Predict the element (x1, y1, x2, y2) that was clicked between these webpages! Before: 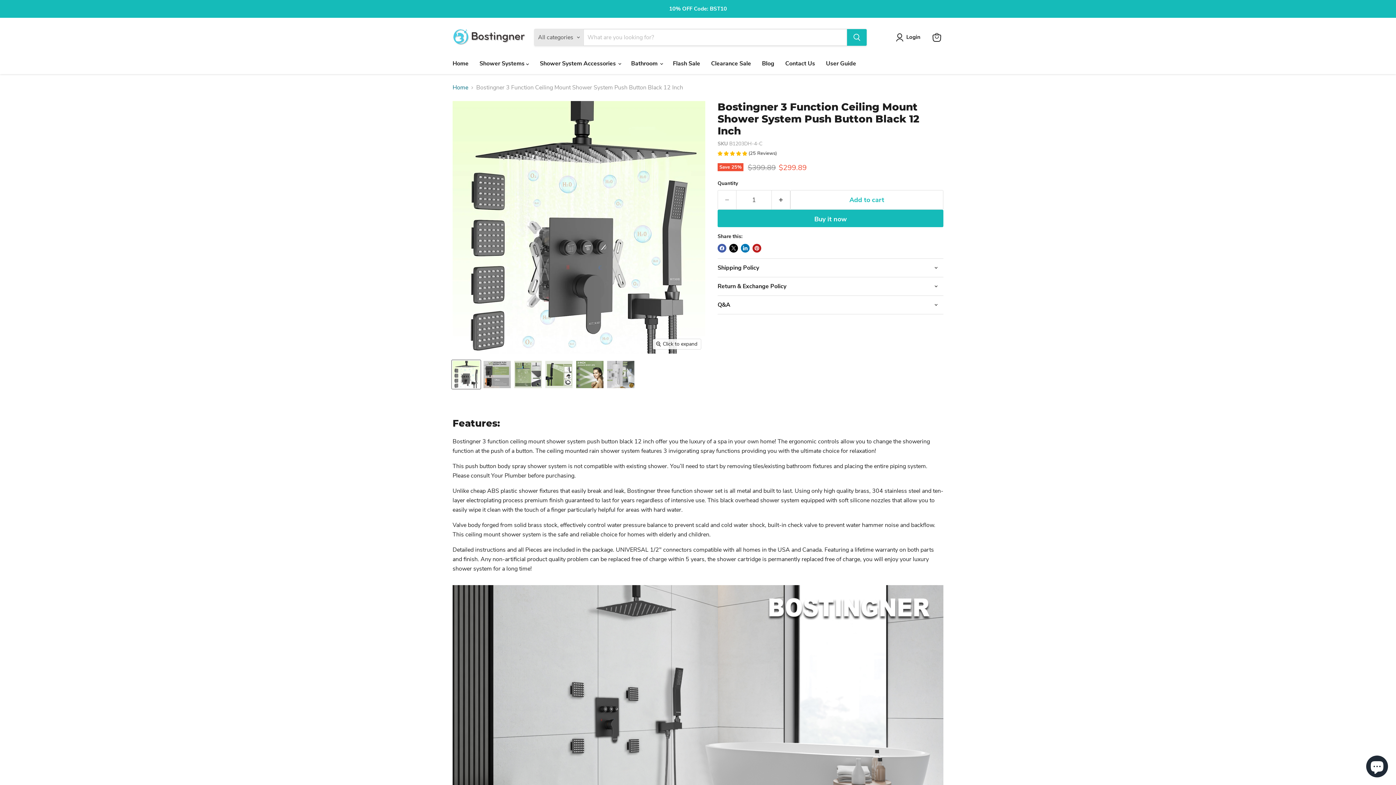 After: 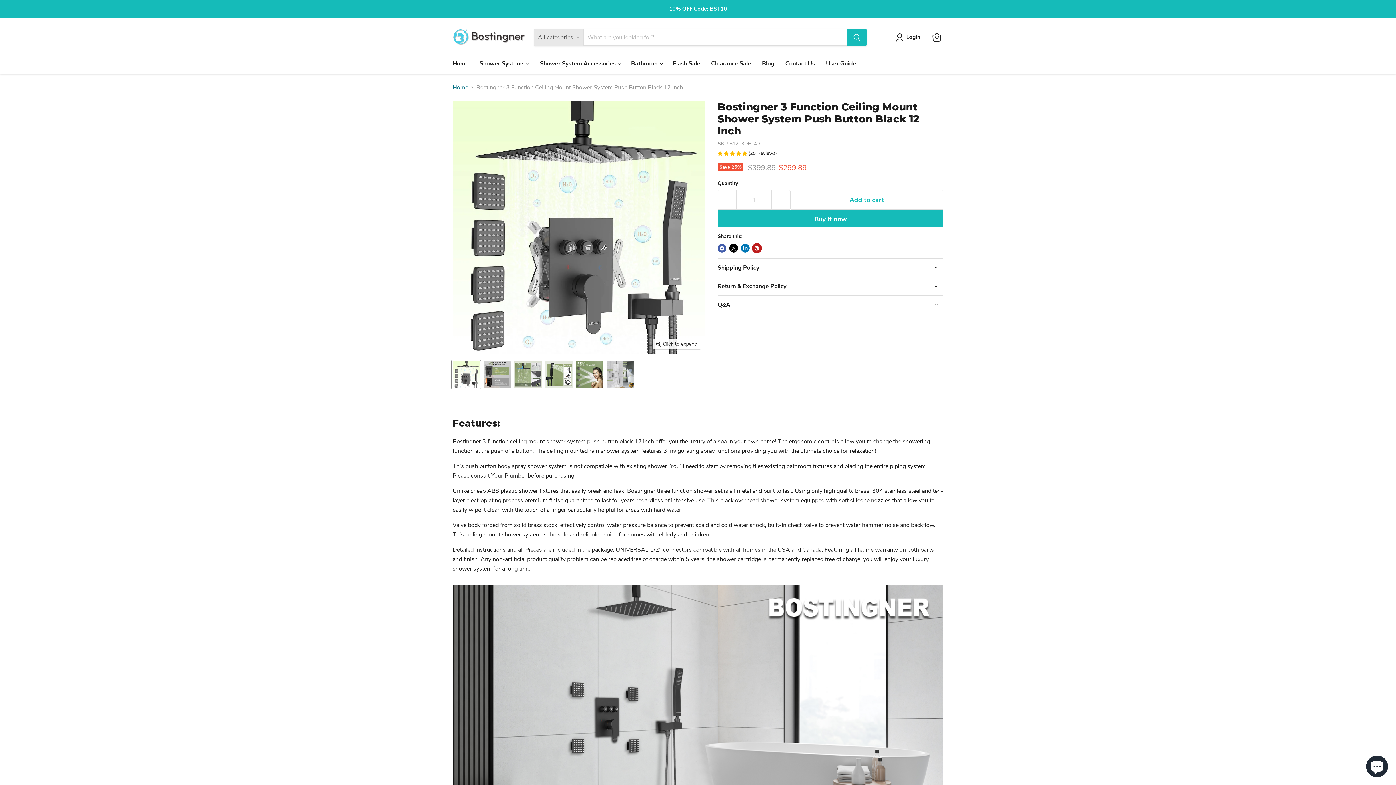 Action: label: Pin on Pinterest bbox: (752, 243, 761, 252)